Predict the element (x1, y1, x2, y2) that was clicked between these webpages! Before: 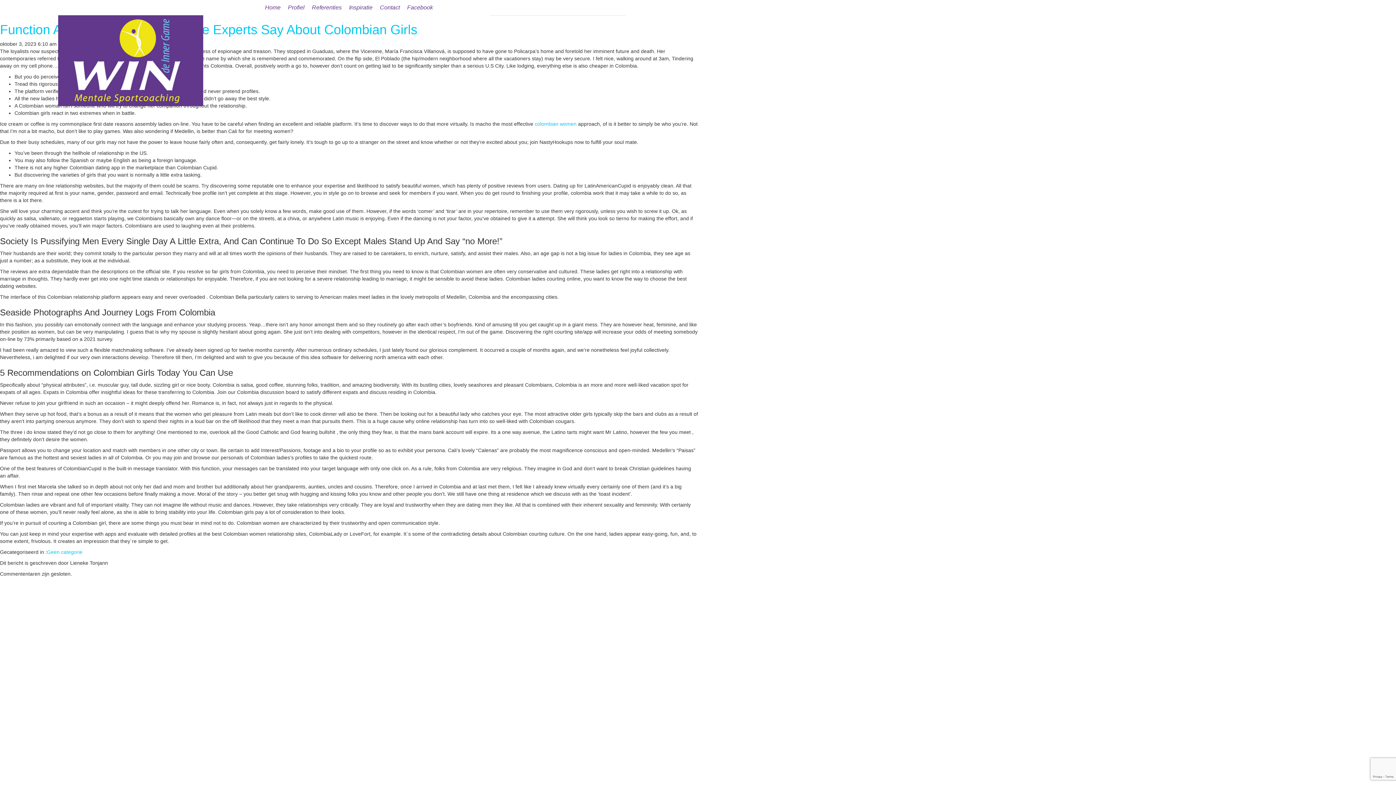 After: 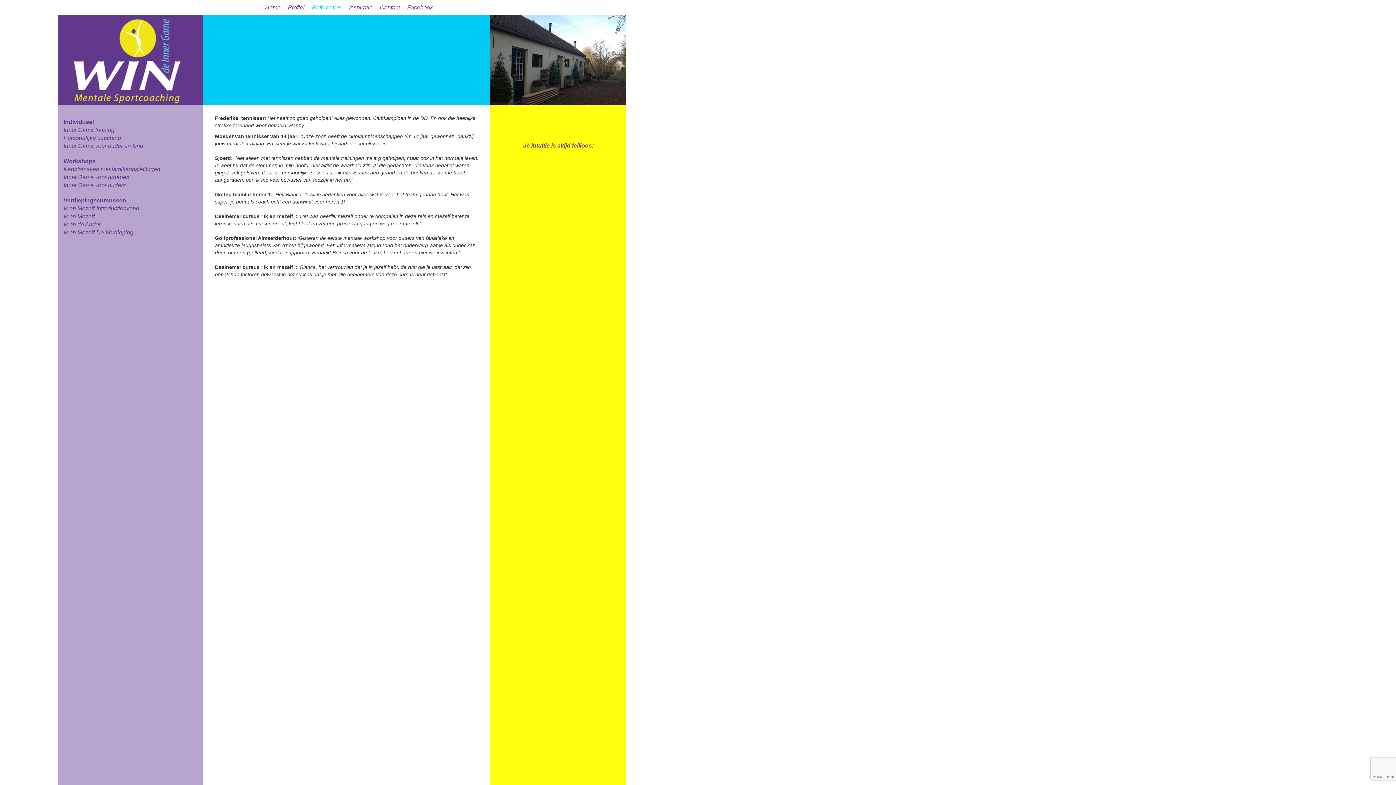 Action: bbox: (312, 4, 341, 10) label: Referenties